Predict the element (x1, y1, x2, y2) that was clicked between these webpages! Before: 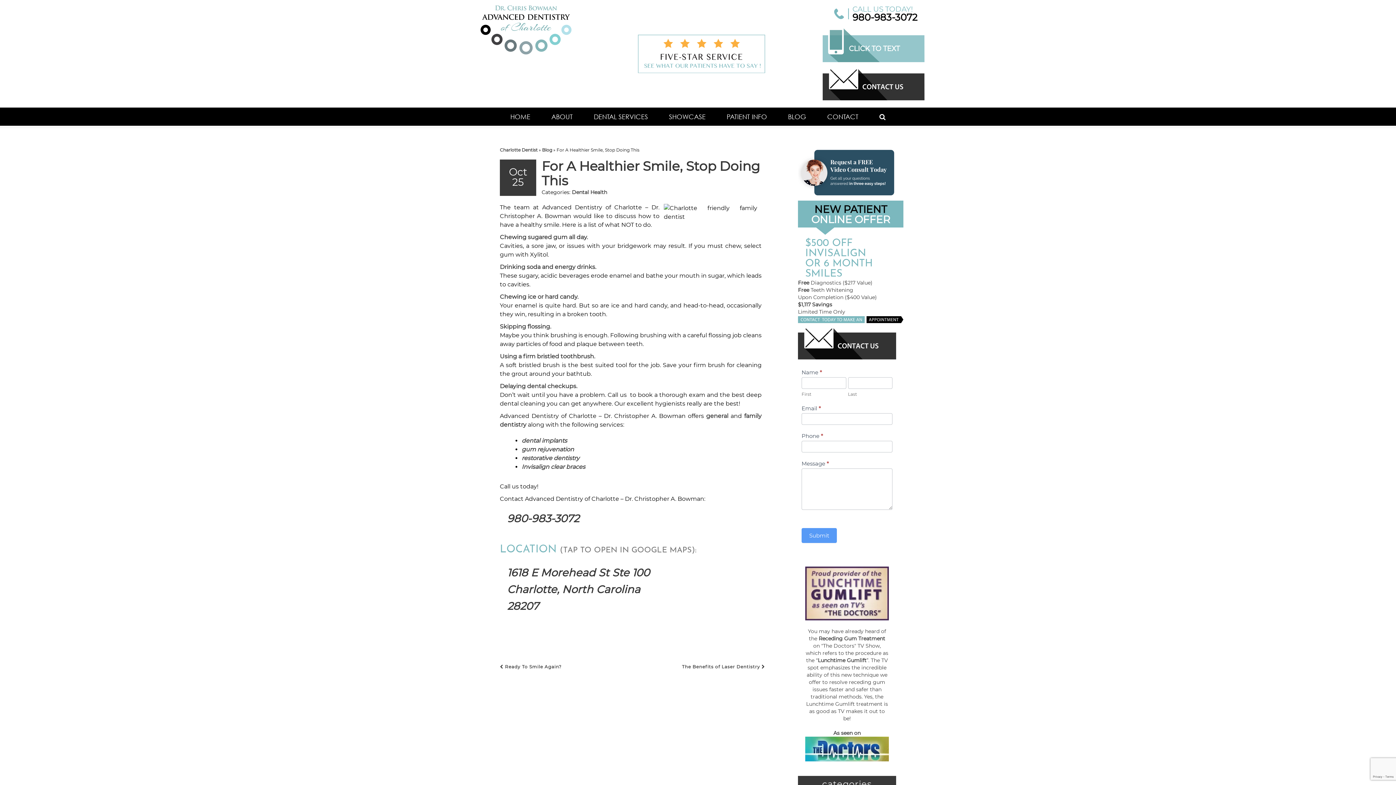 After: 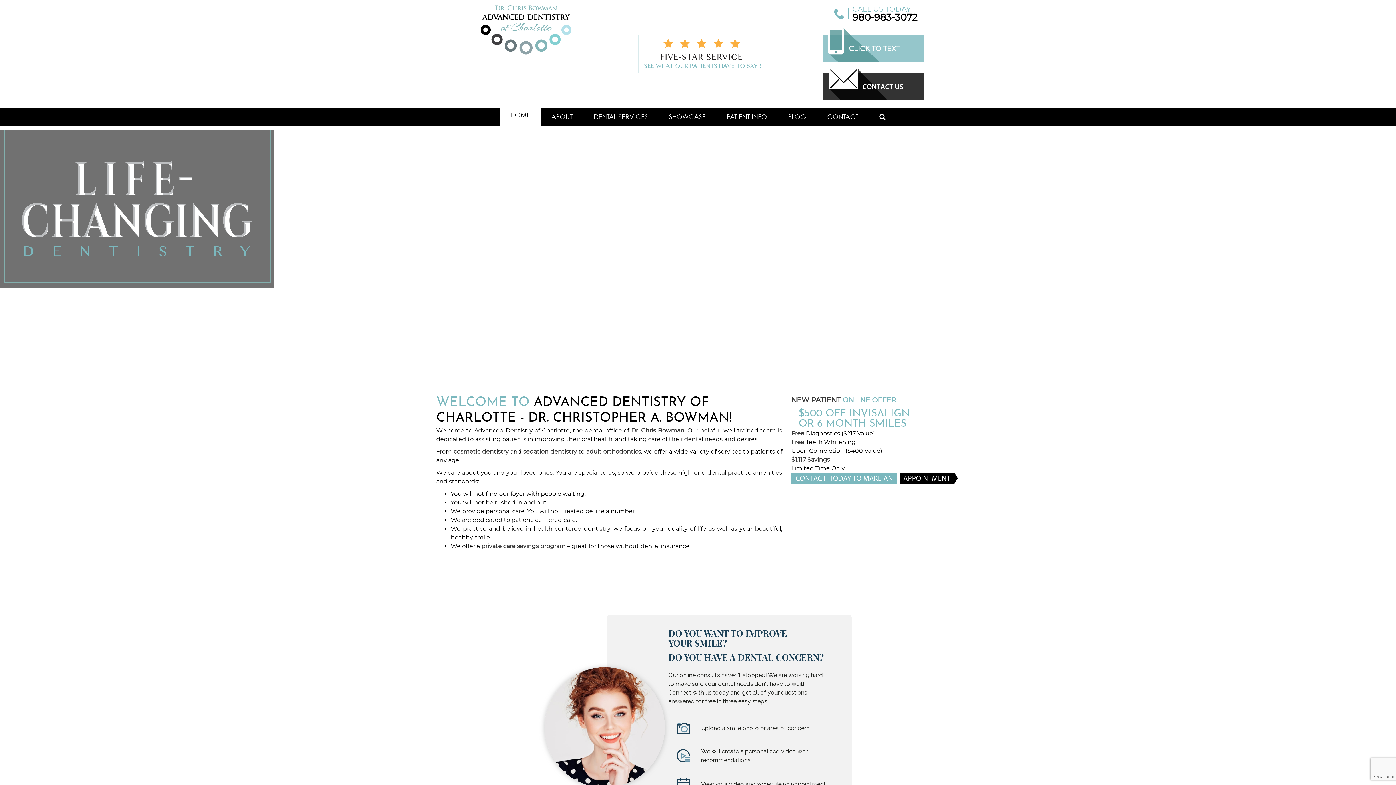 Action: label: HOME bbox: (500, 107, 541, 125)